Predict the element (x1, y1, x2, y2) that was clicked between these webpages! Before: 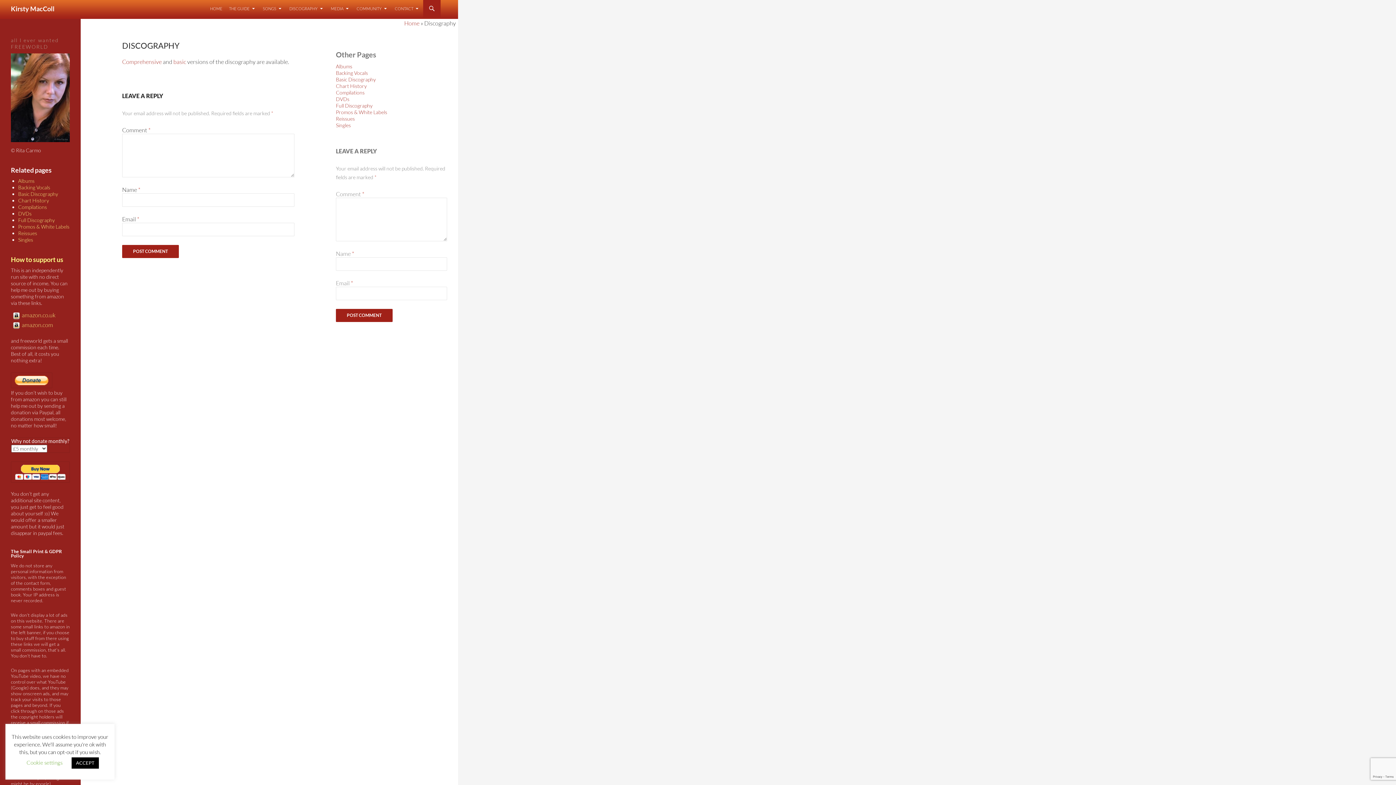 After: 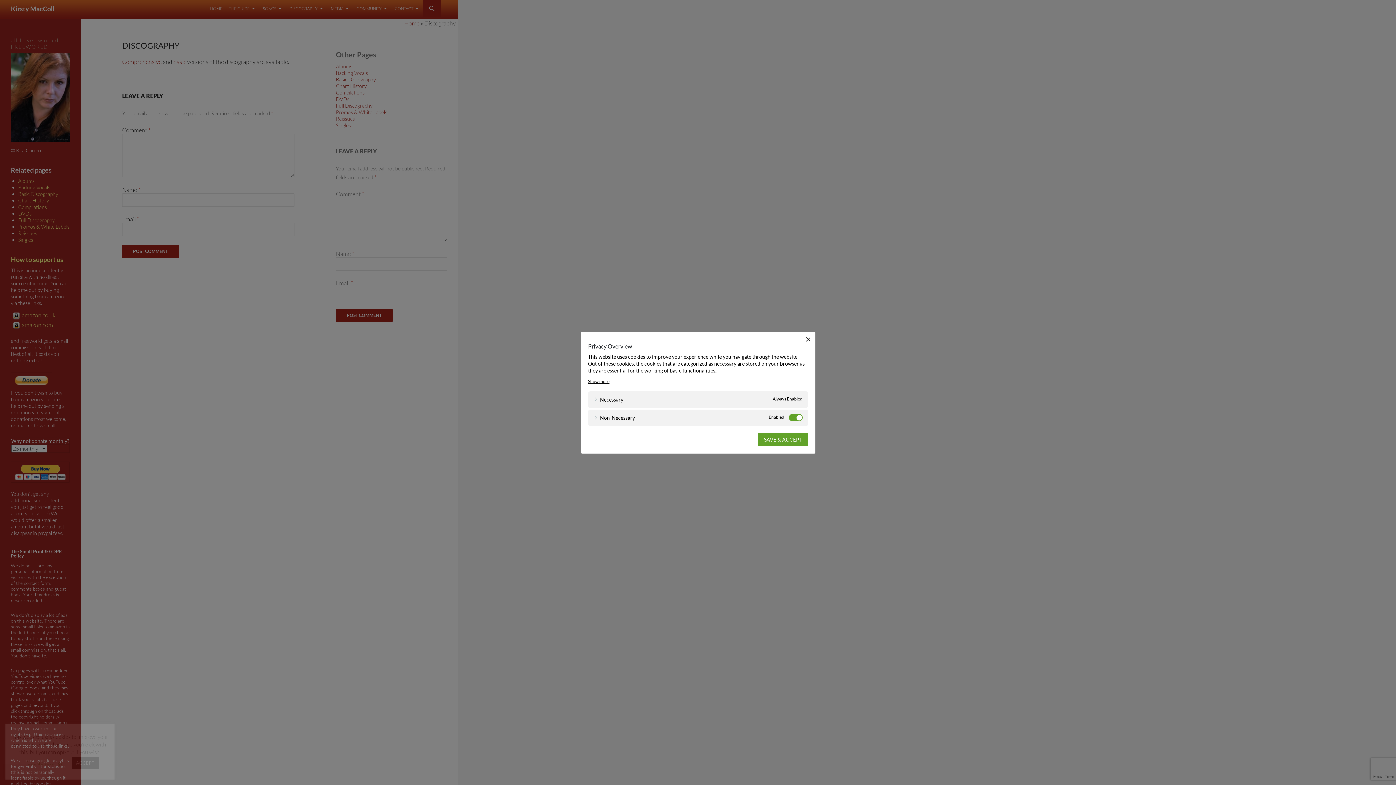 Action: label: Cookie settings bbox: (26, 759, 62, 766)